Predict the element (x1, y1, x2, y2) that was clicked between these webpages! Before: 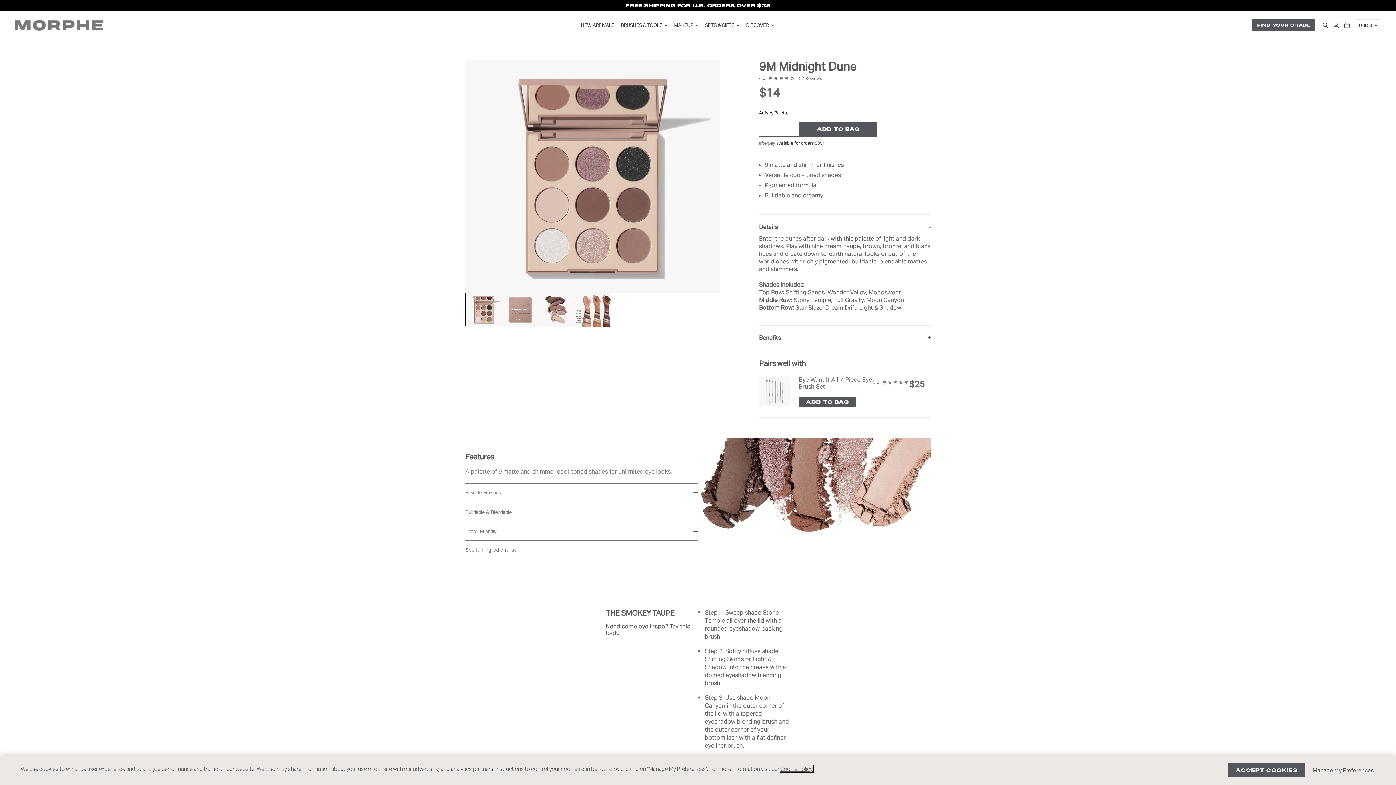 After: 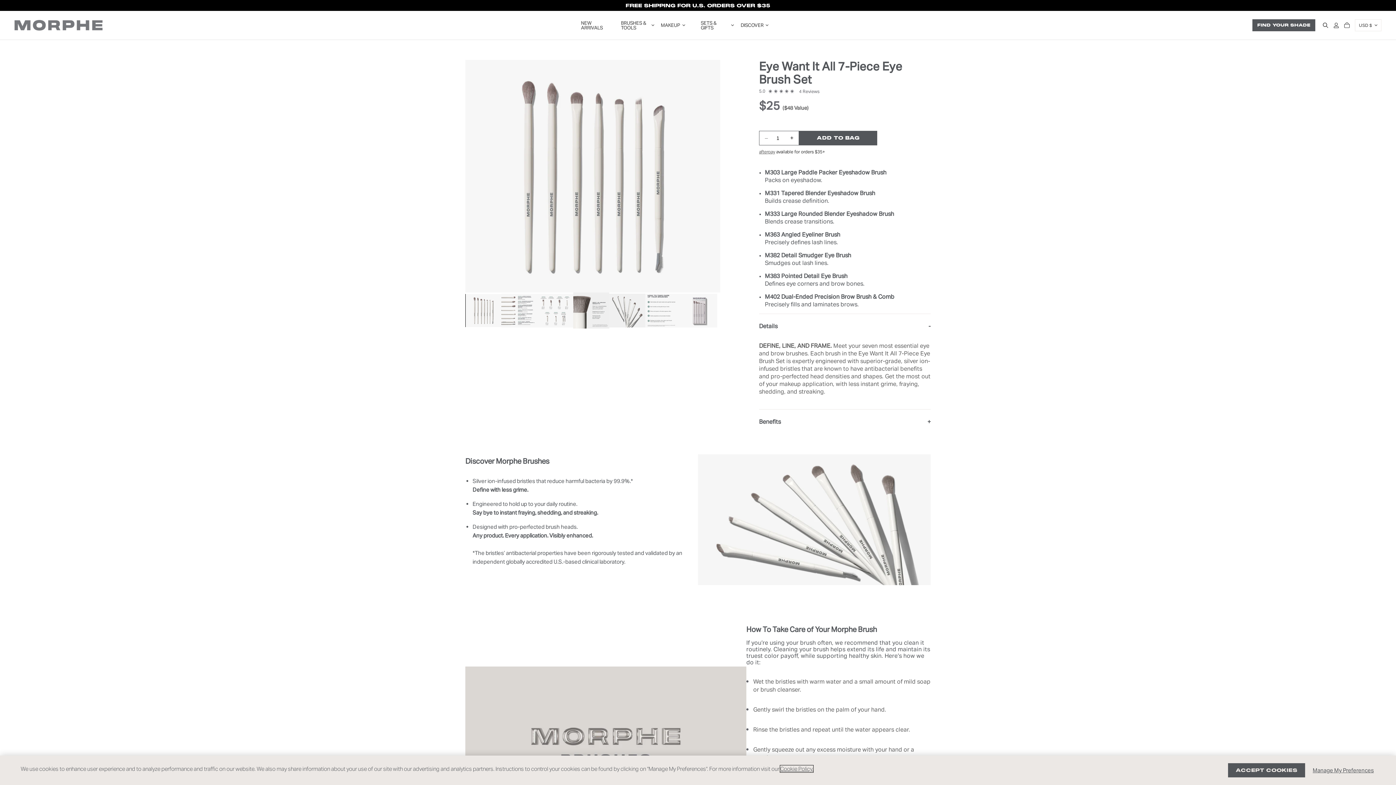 Action: bbox: (799, 375, 873, 393) label: Eye Want It All 7-Piece Eye Brush Set